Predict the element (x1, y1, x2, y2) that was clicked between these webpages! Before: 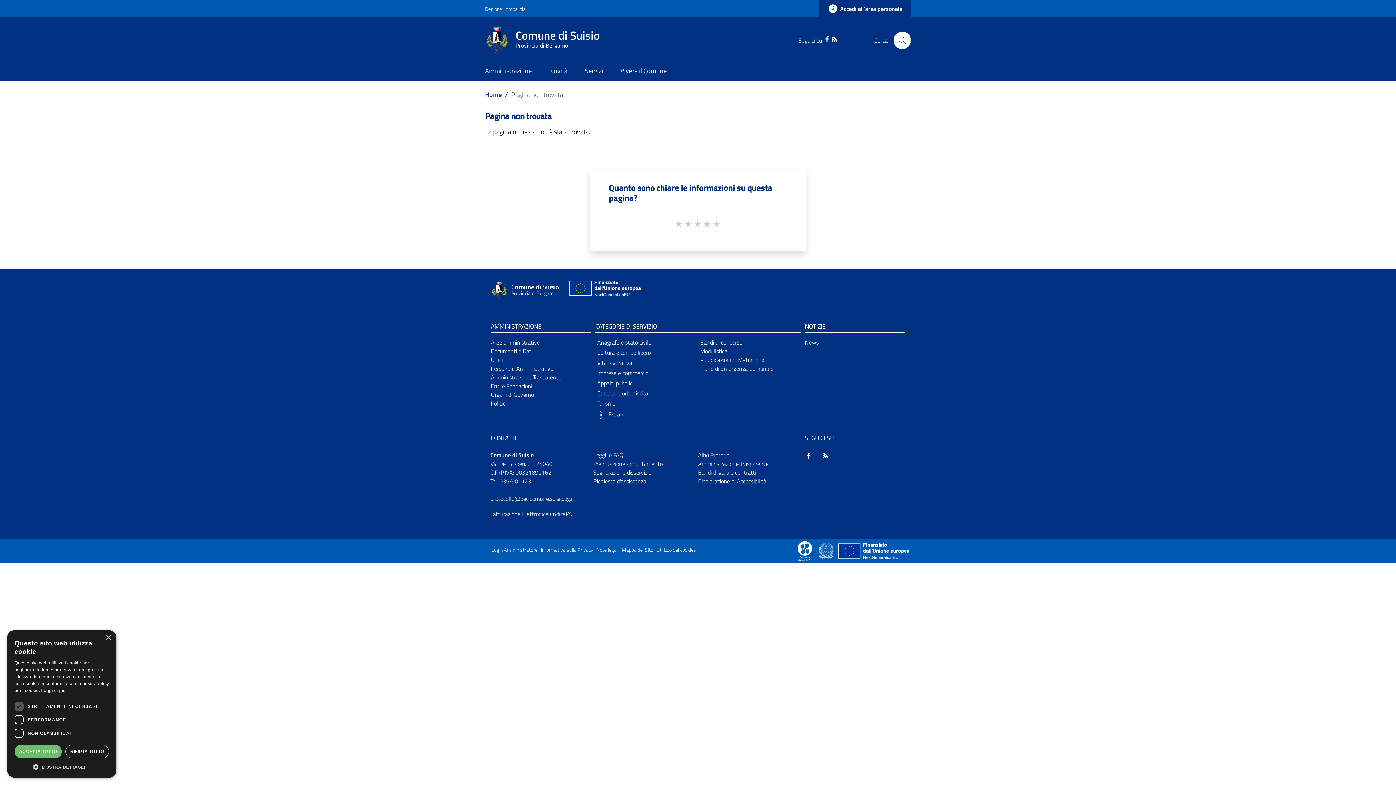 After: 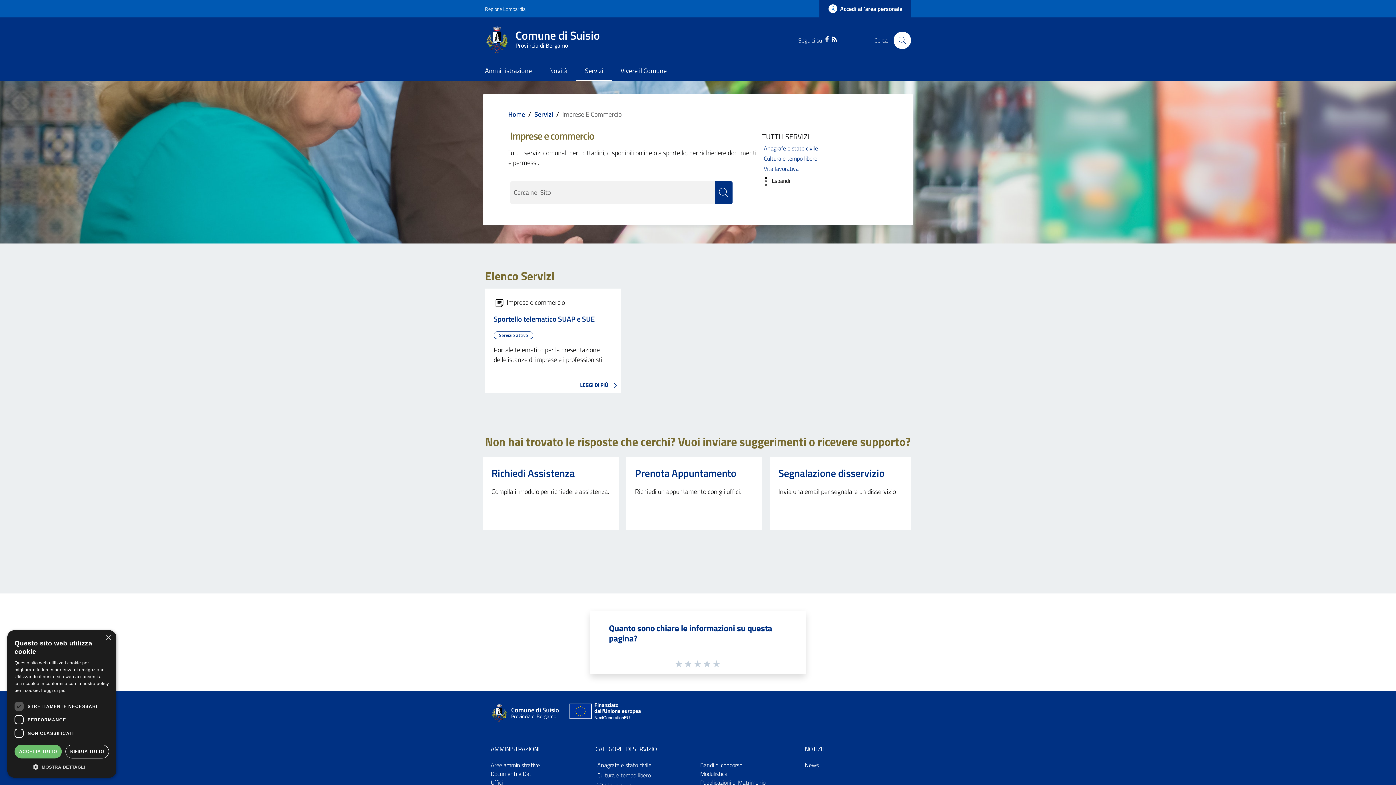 Action: bbox: (597, 368, 648, 377) label: Imprese e commercio